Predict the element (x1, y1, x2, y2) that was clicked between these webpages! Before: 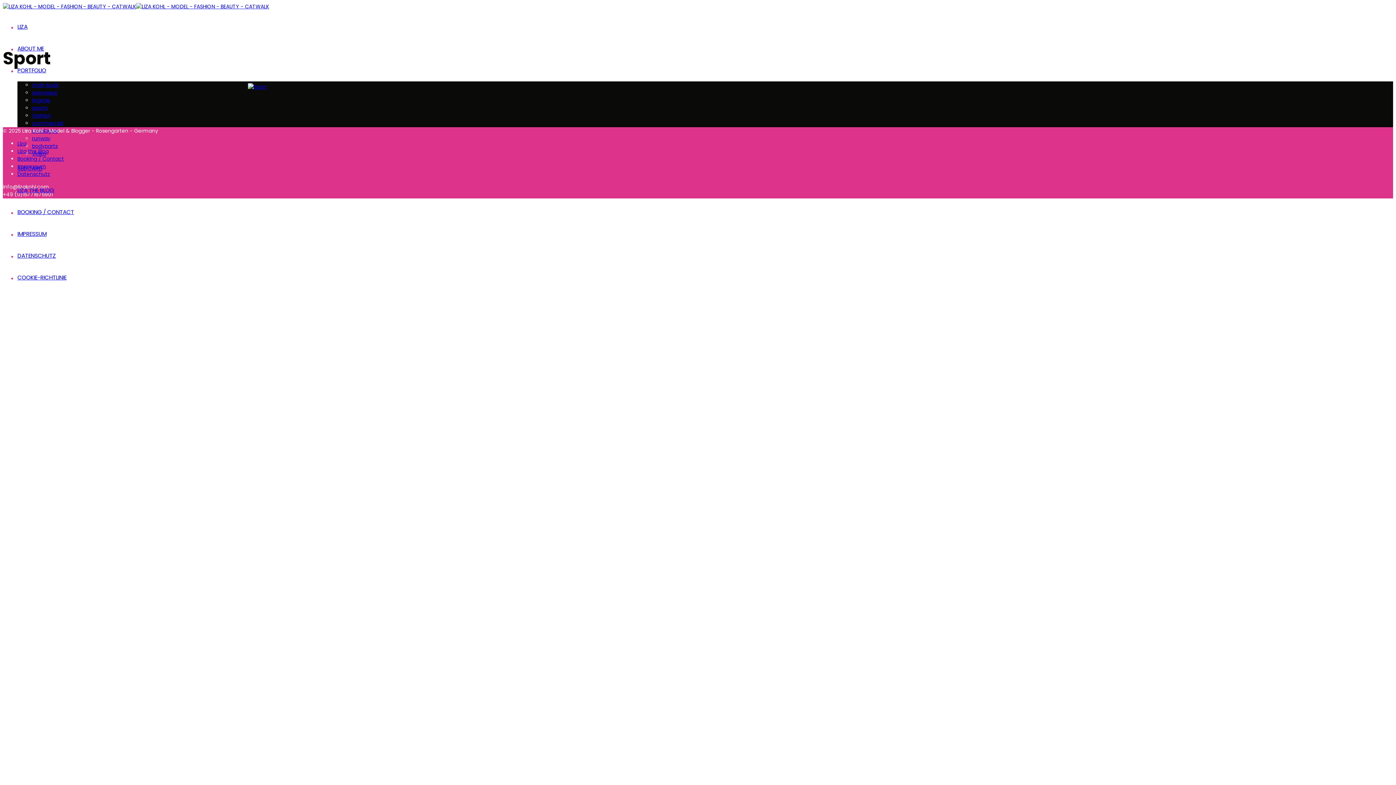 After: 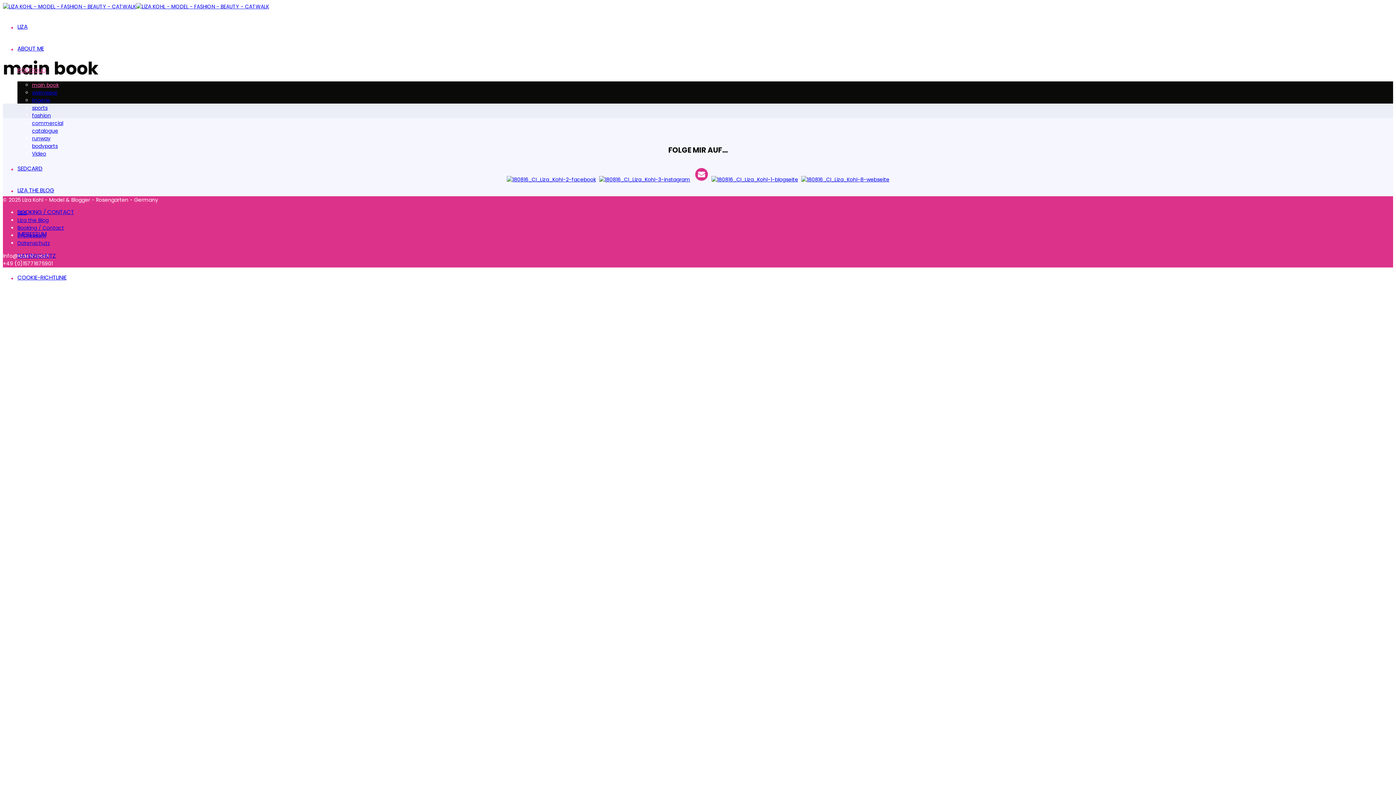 Action: label: main book bbox: (32, 81, 58, 88)